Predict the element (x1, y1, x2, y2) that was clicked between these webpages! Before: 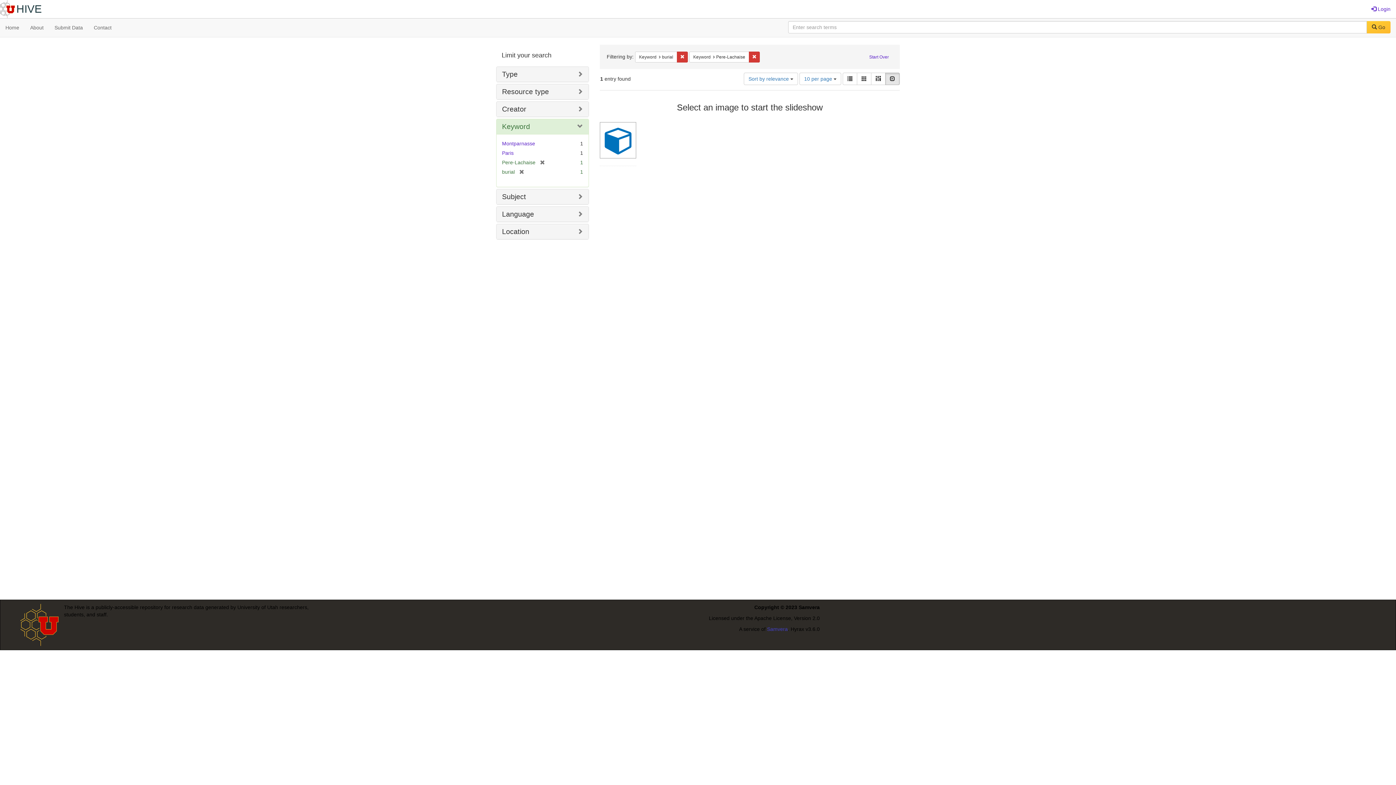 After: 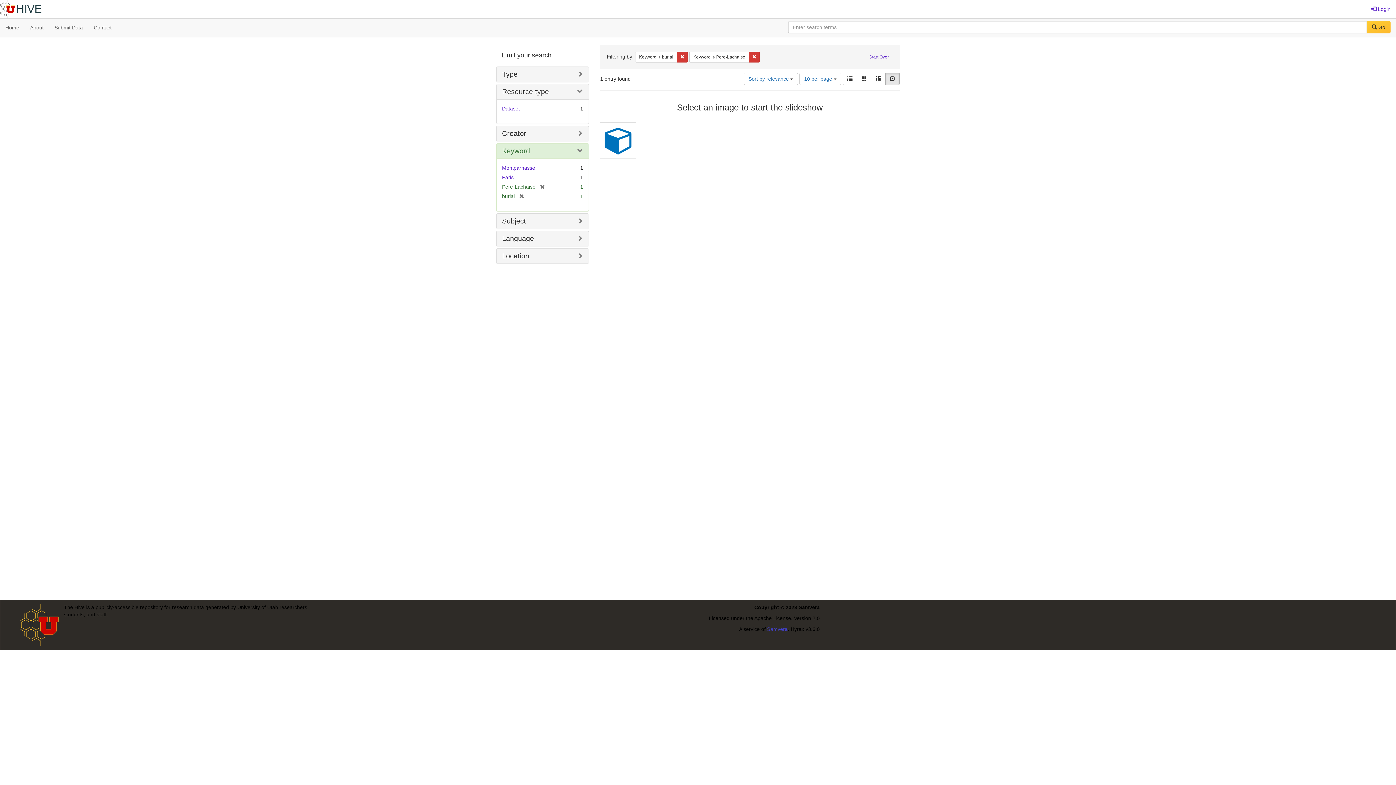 Action: bbox: (502, 87, 549, 95) label: Resource type